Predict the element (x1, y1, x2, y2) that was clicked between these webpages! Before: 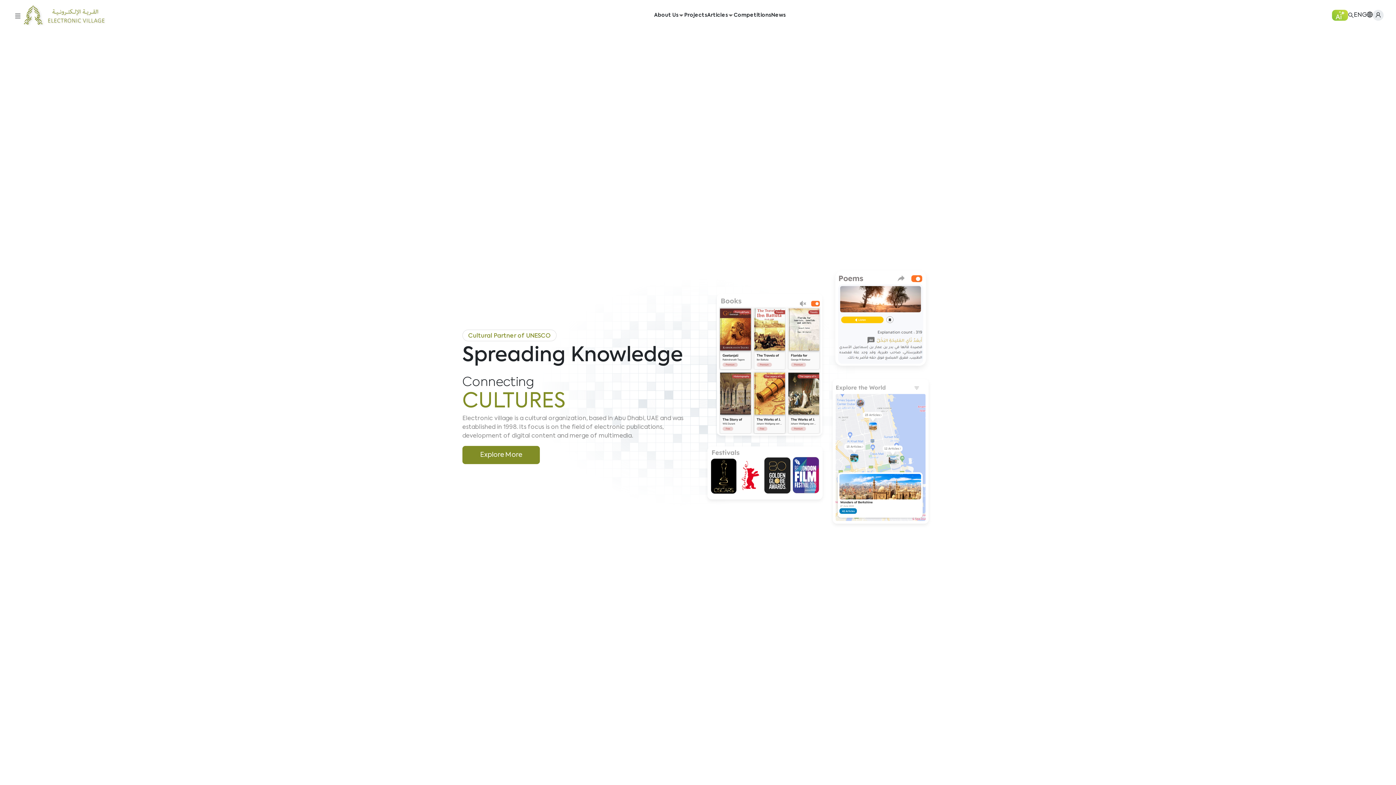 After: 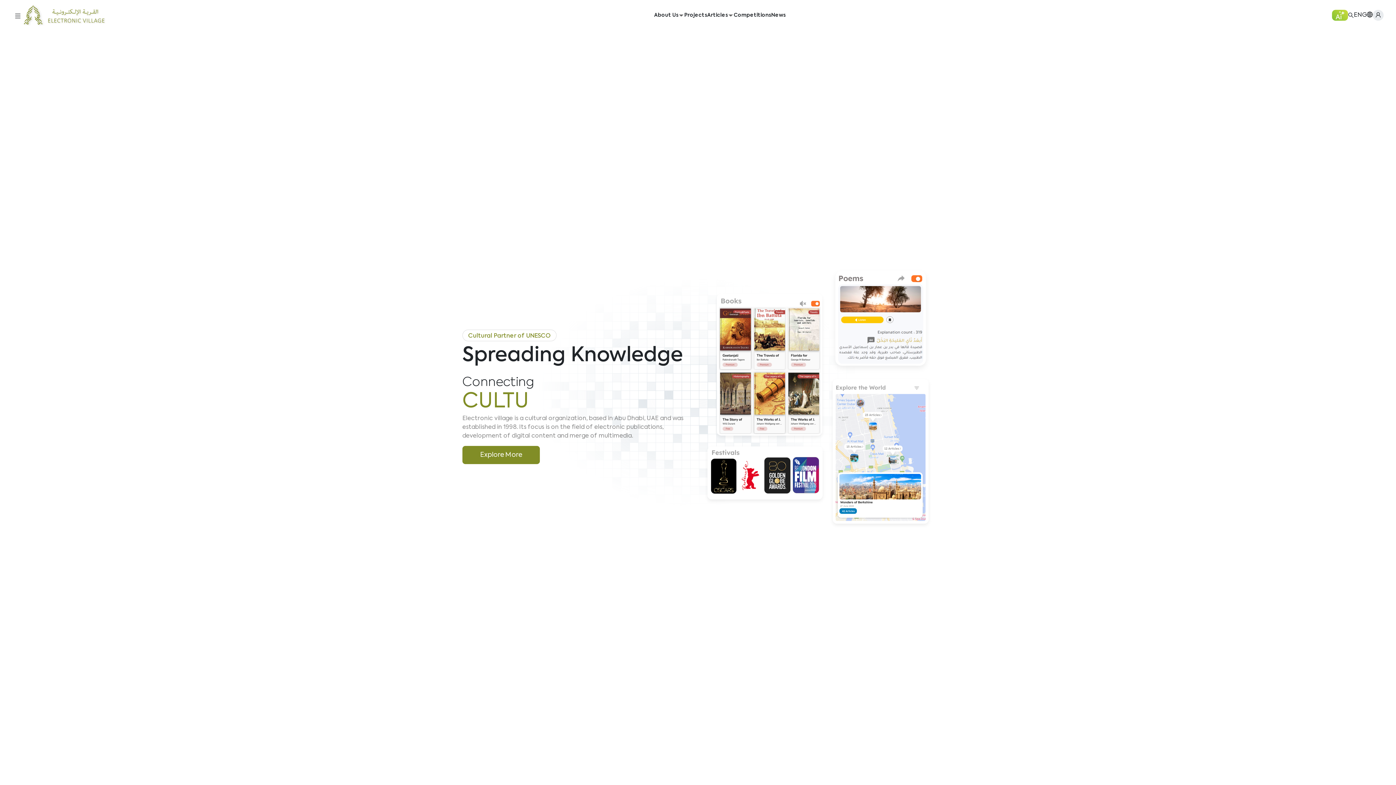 Action: bbox: (1332, 9, 1348, 20)